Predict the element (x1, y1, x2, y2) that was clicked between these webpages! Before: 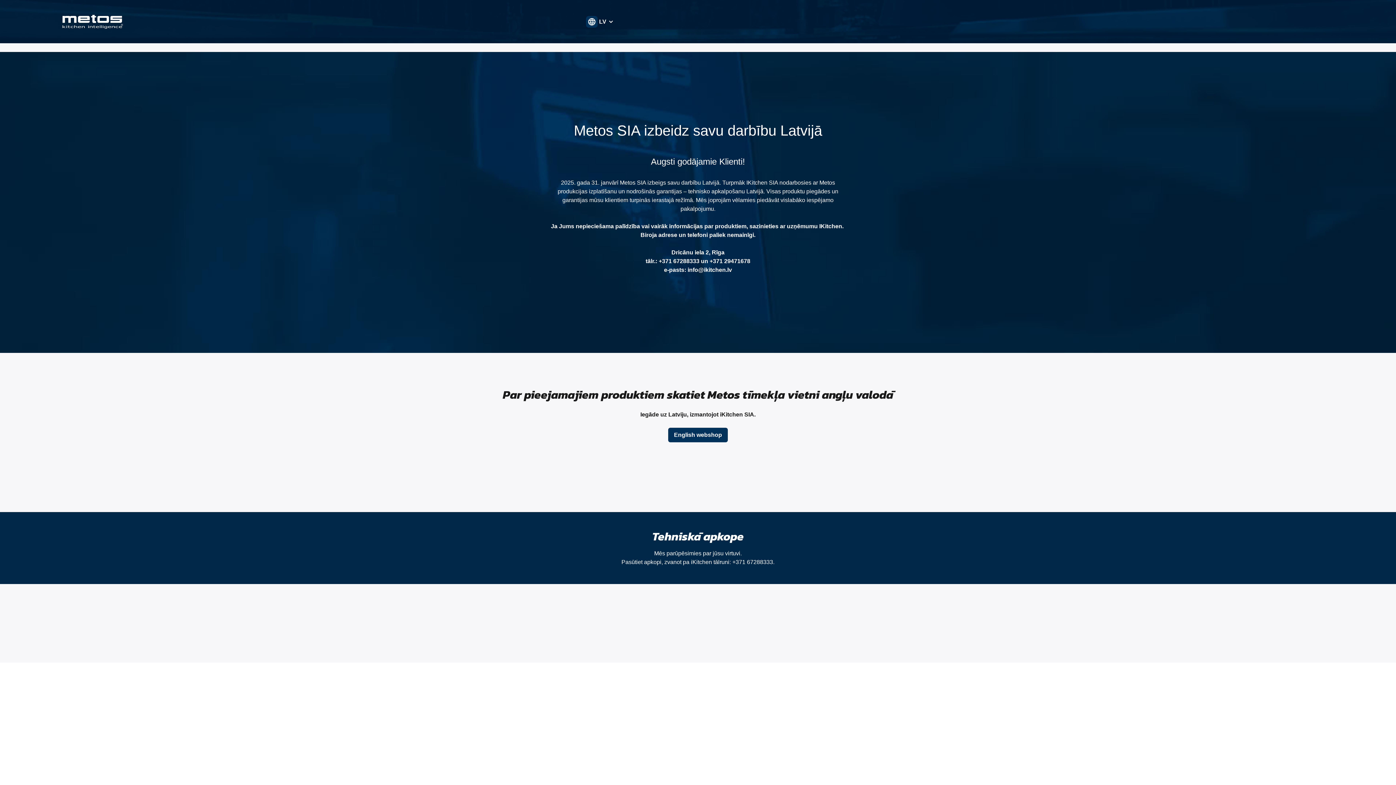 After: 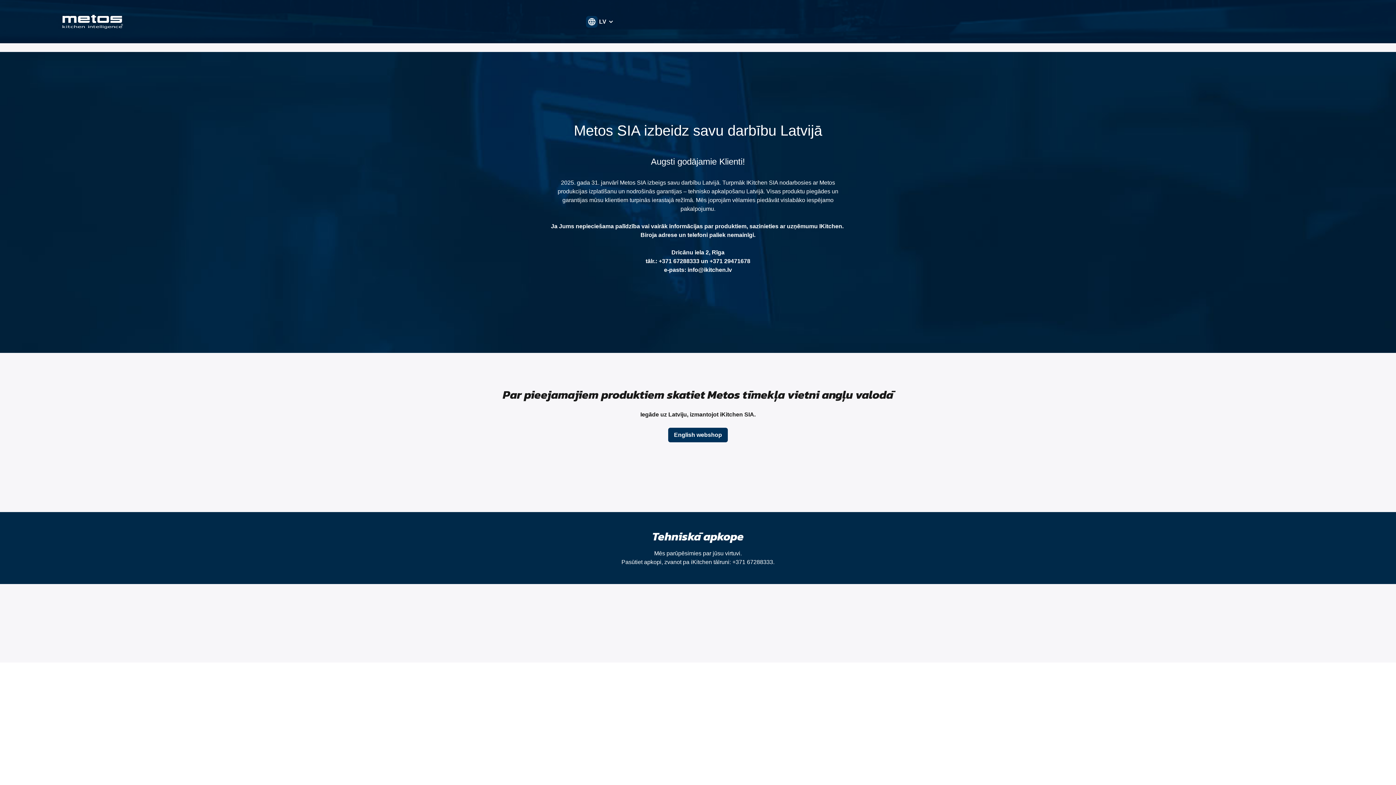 Action: bbox: (62, 18, 123, 24)